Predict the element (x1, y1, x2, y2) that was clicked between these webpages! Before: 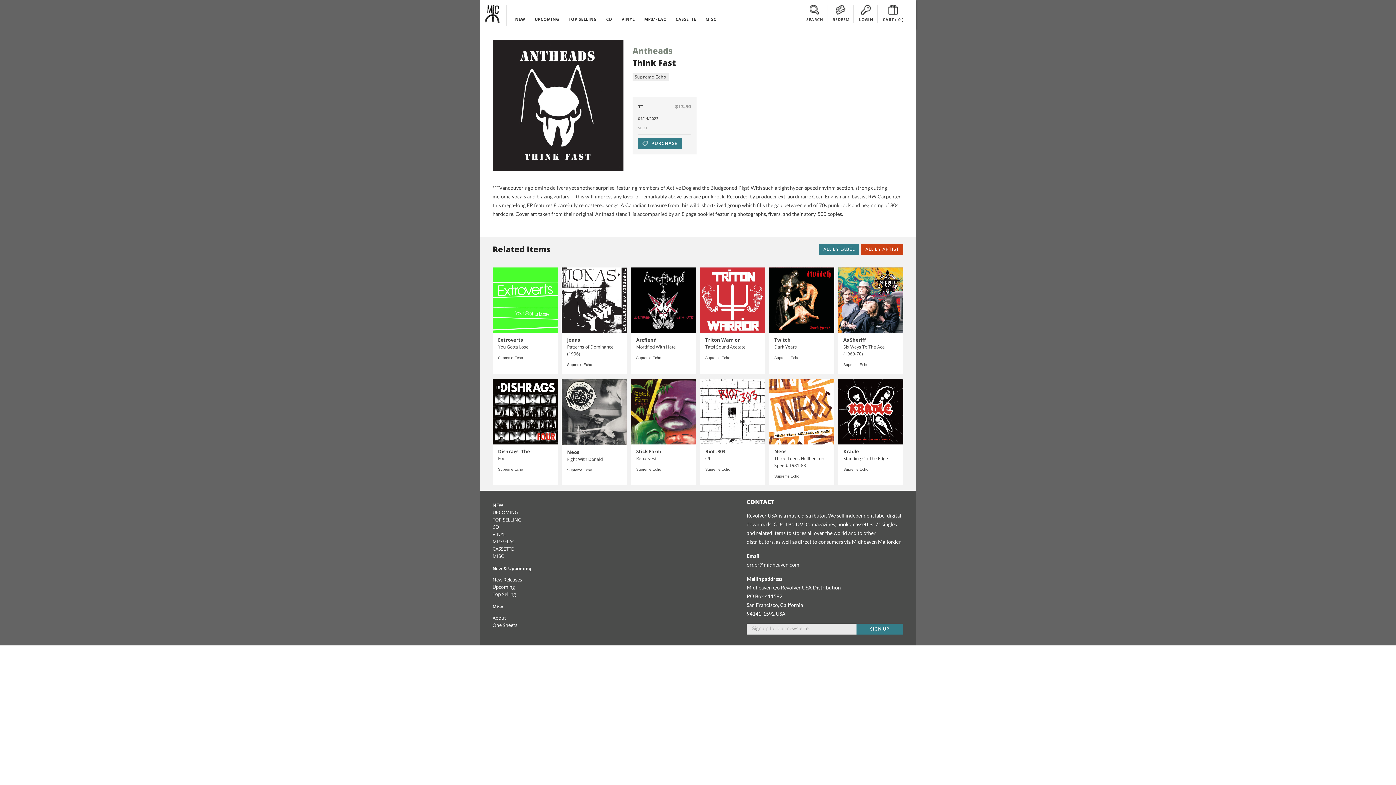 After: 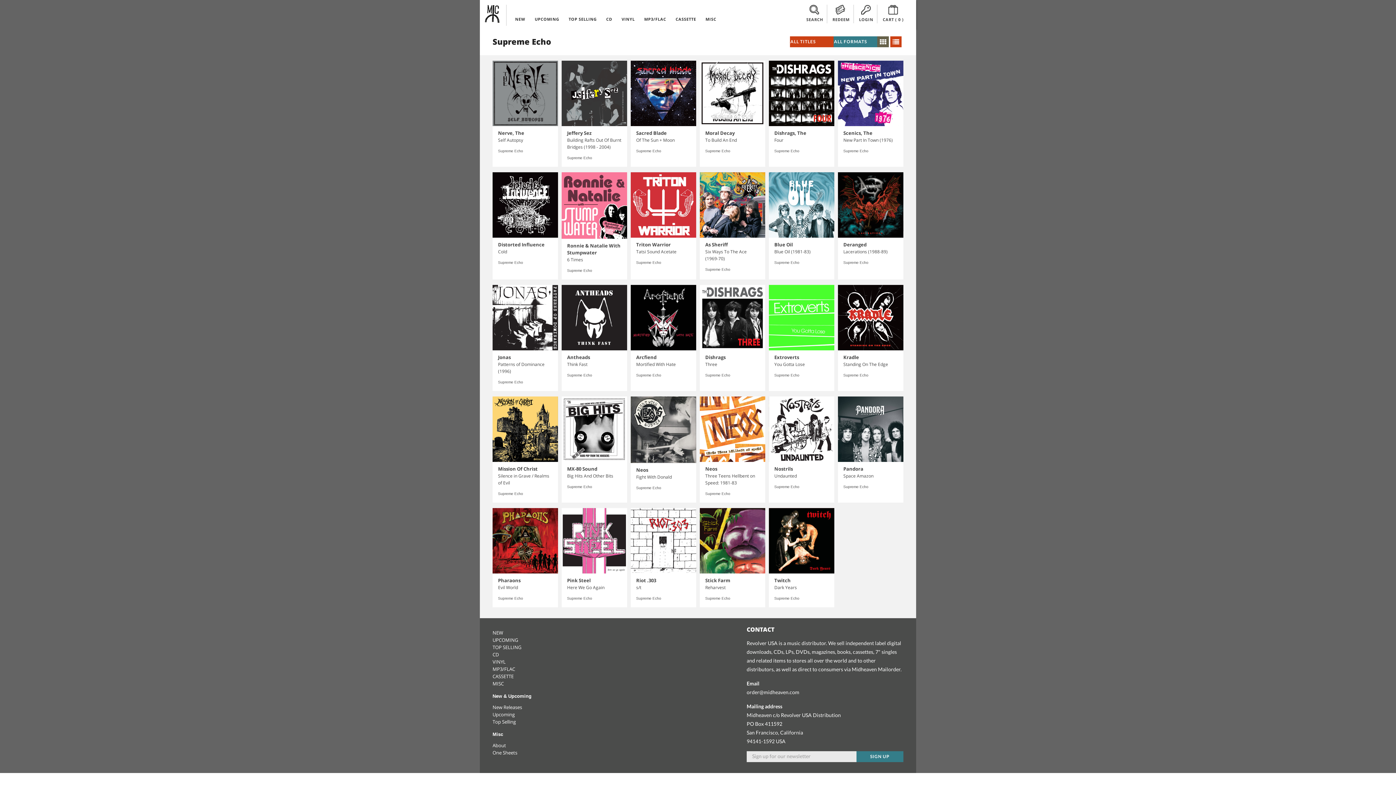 Action: bbox: (636, 467, 661, 471) label: Supreme Echo